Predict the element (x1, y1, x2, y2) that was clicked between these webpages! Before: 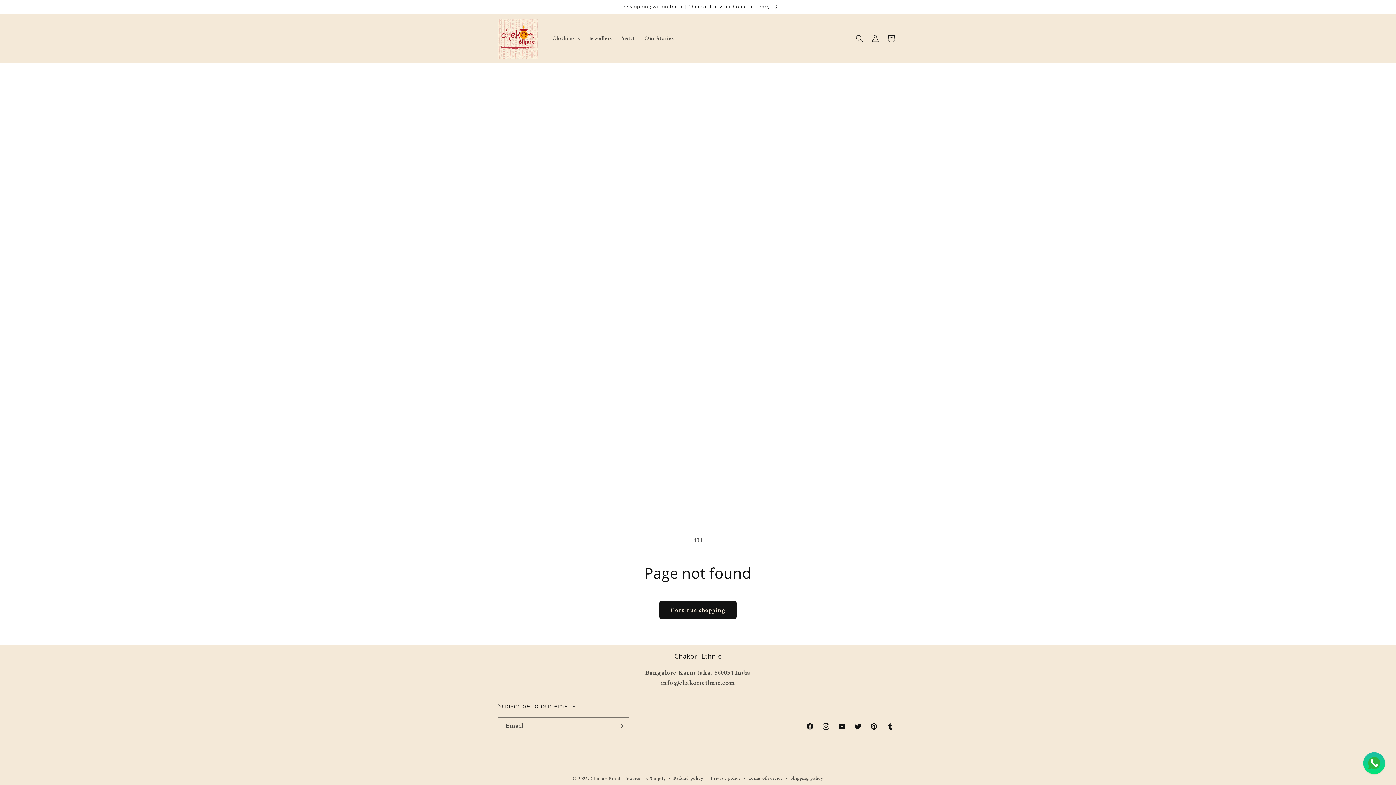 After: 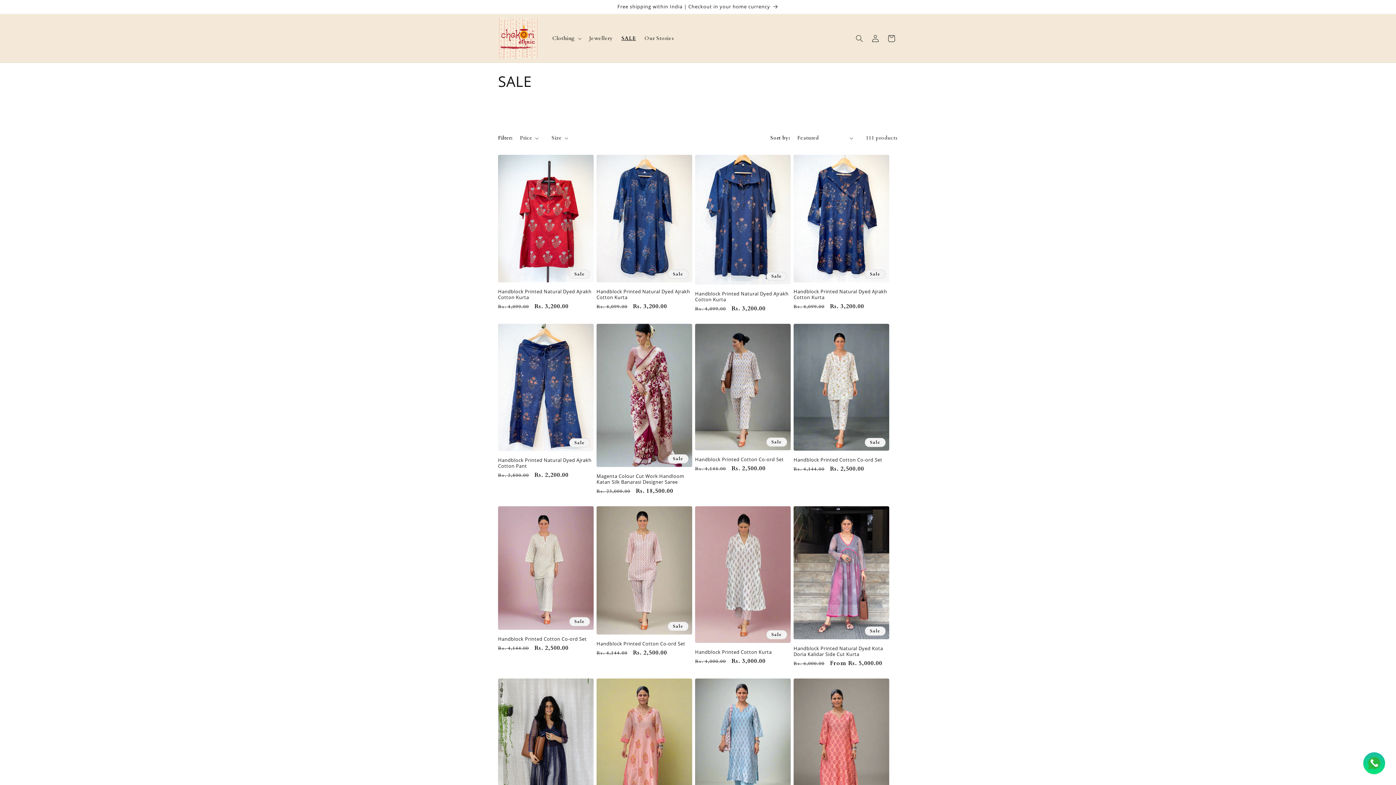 Action: label: SALE bbox: (617, 30, 640, 46)